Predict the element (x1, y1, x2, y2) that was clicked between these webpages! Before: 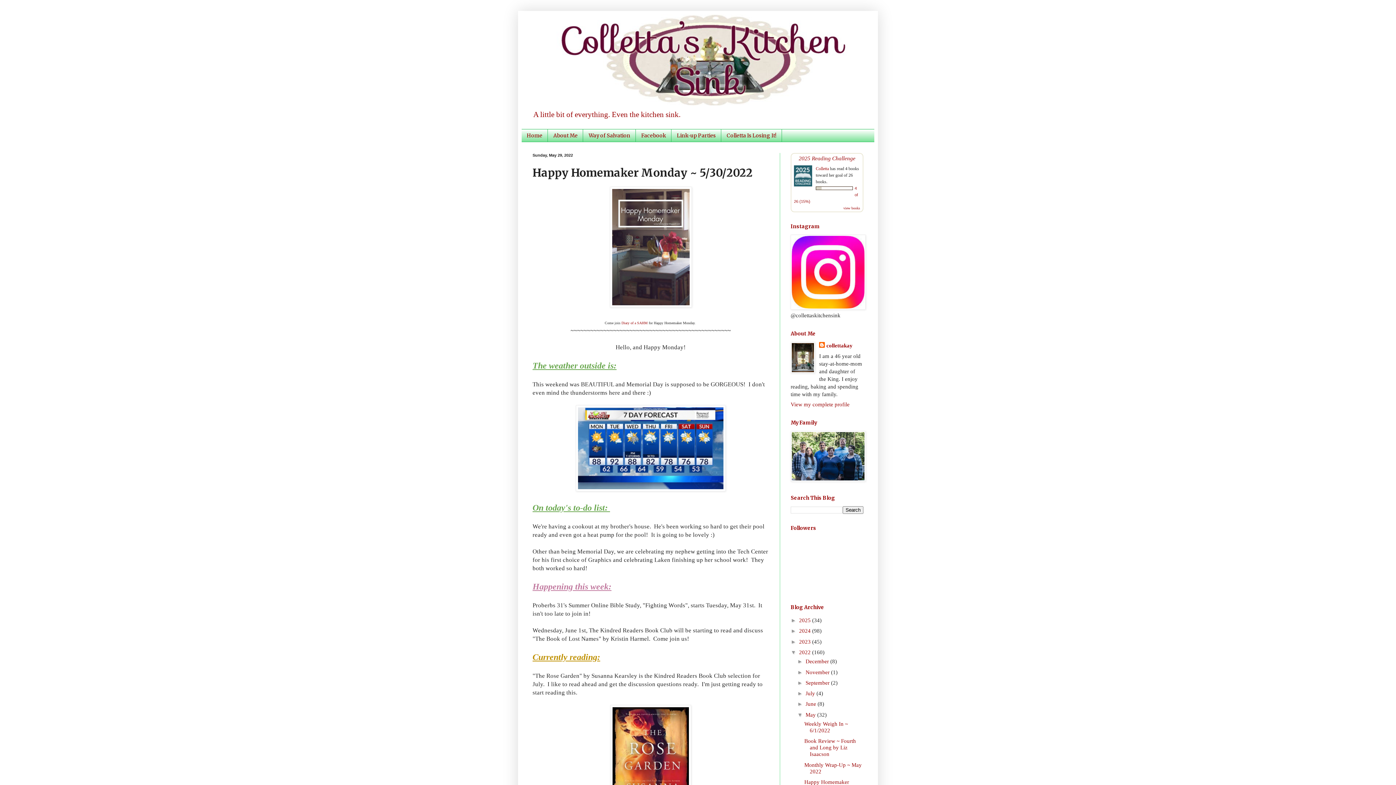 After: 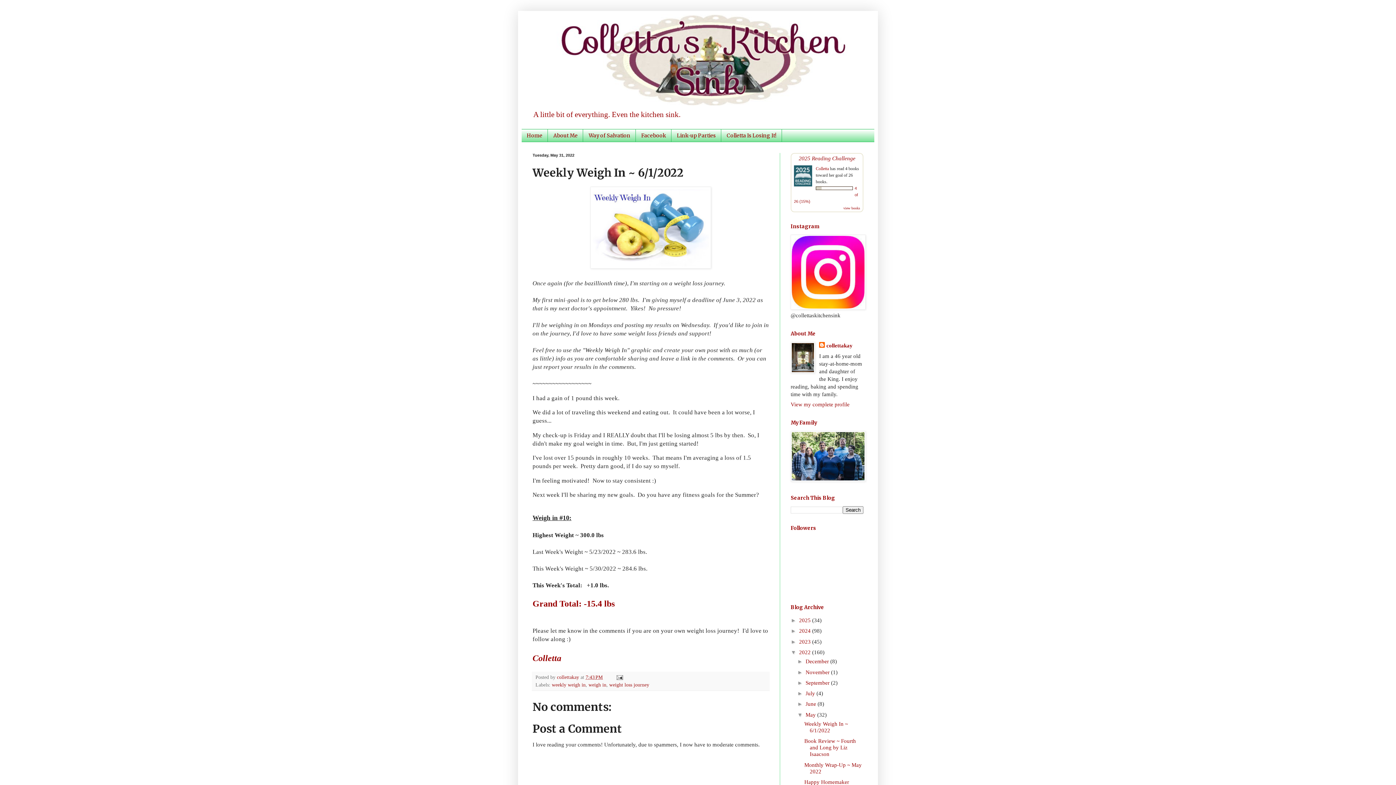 Action: label: Weekly Weigh In ~ 6/1/2022 bbox: (804, 721, 848, 733)